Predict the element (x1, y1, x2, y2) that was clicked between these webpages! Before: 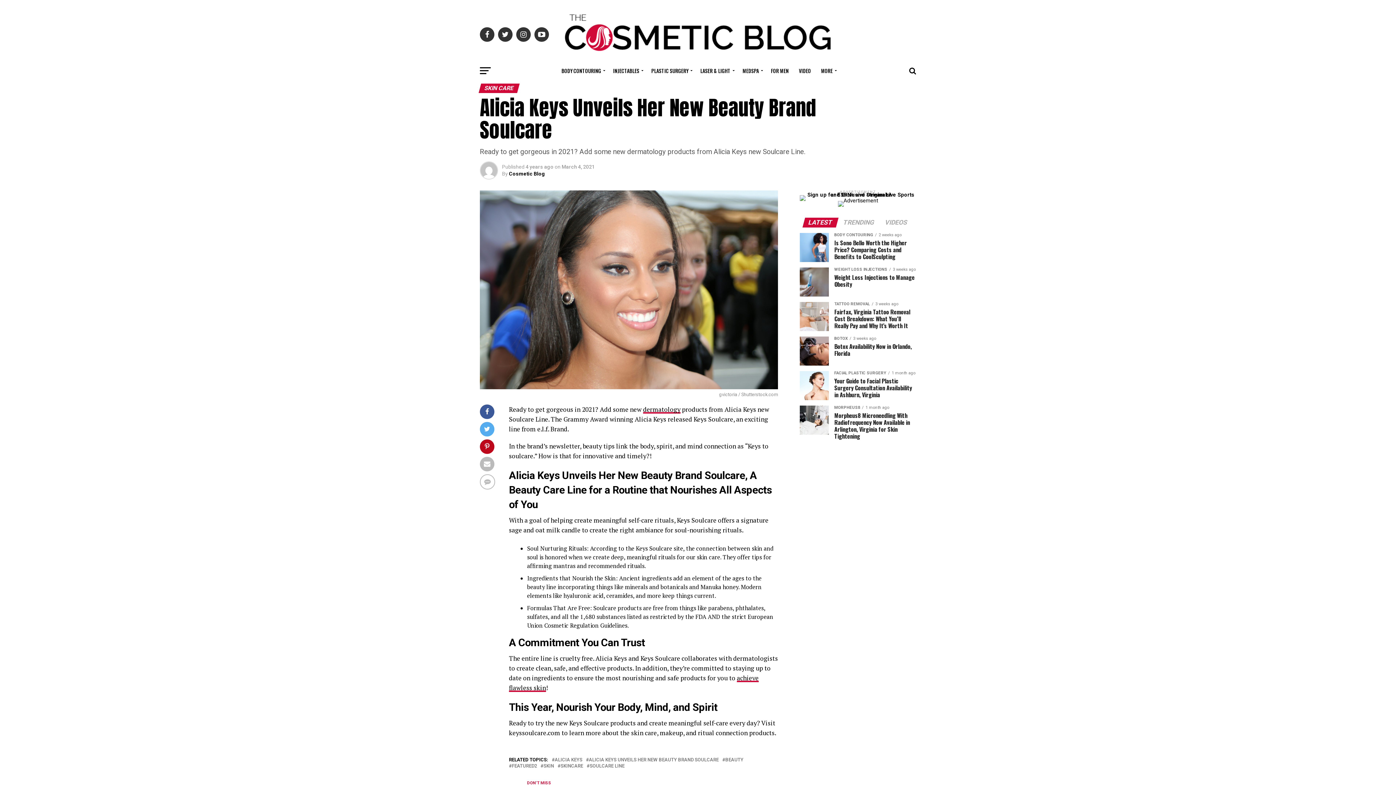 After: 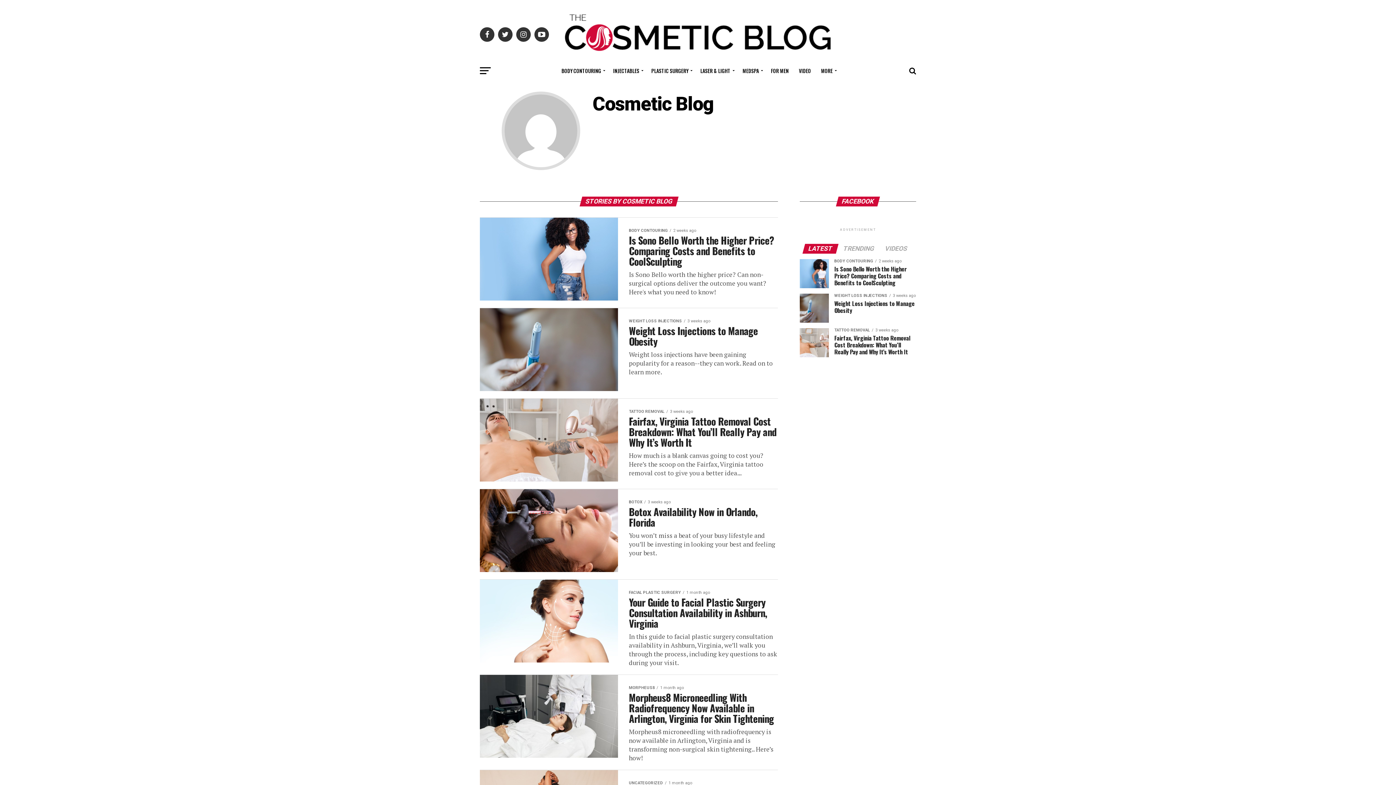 Action: bbox: (509, 170, 545, 176) label: Cosmetic Blog